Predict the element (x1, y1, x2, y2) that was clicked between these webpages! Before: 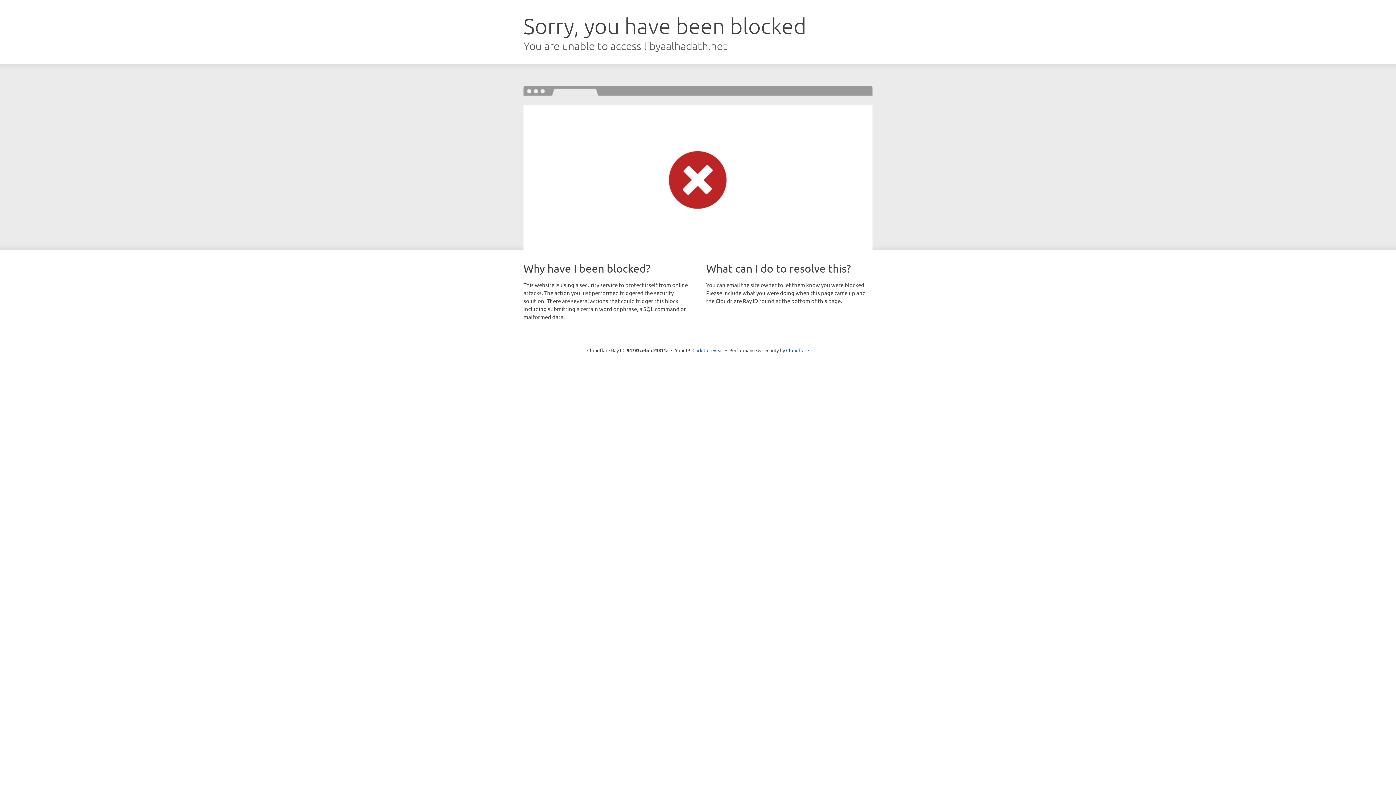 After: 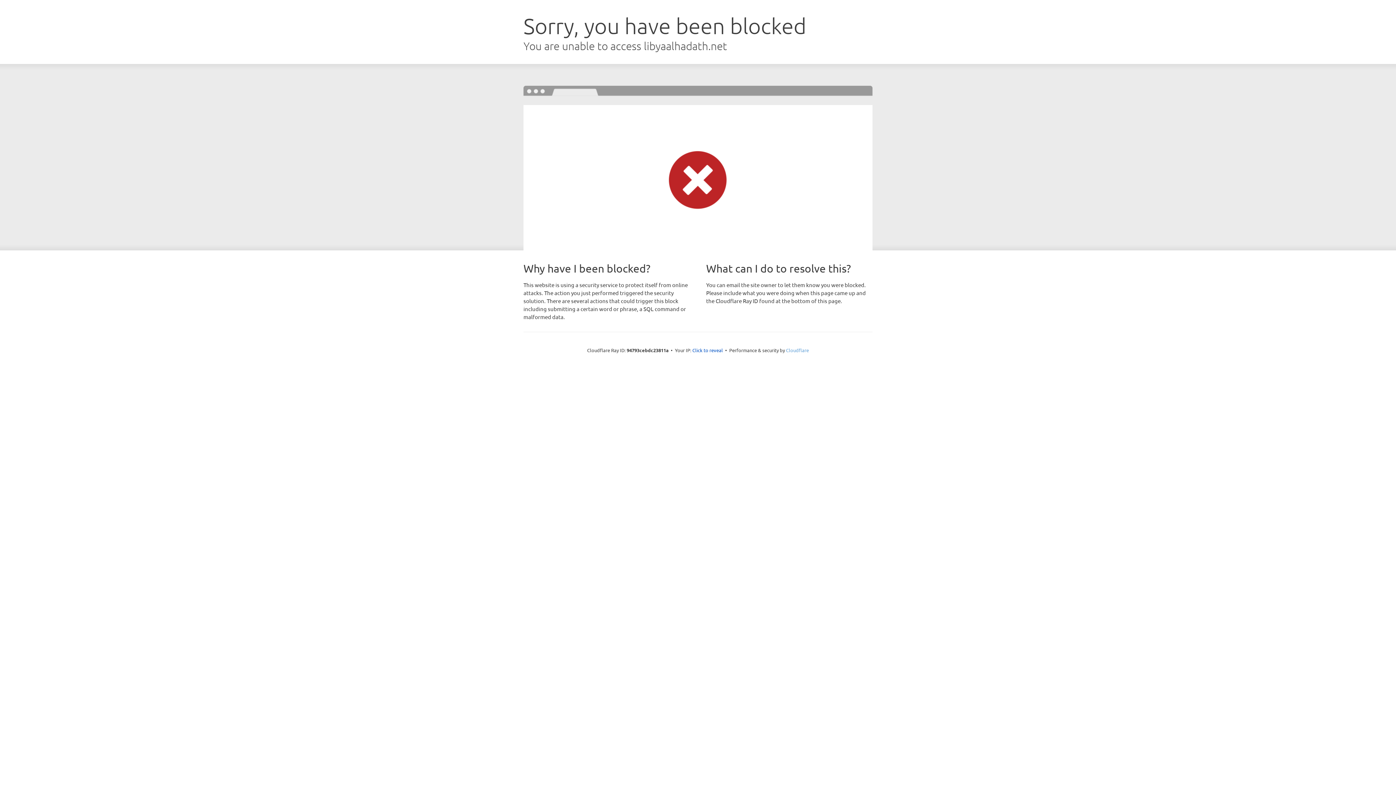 Action: bbox: (786, 347, 809, 353) label: Cloudflare